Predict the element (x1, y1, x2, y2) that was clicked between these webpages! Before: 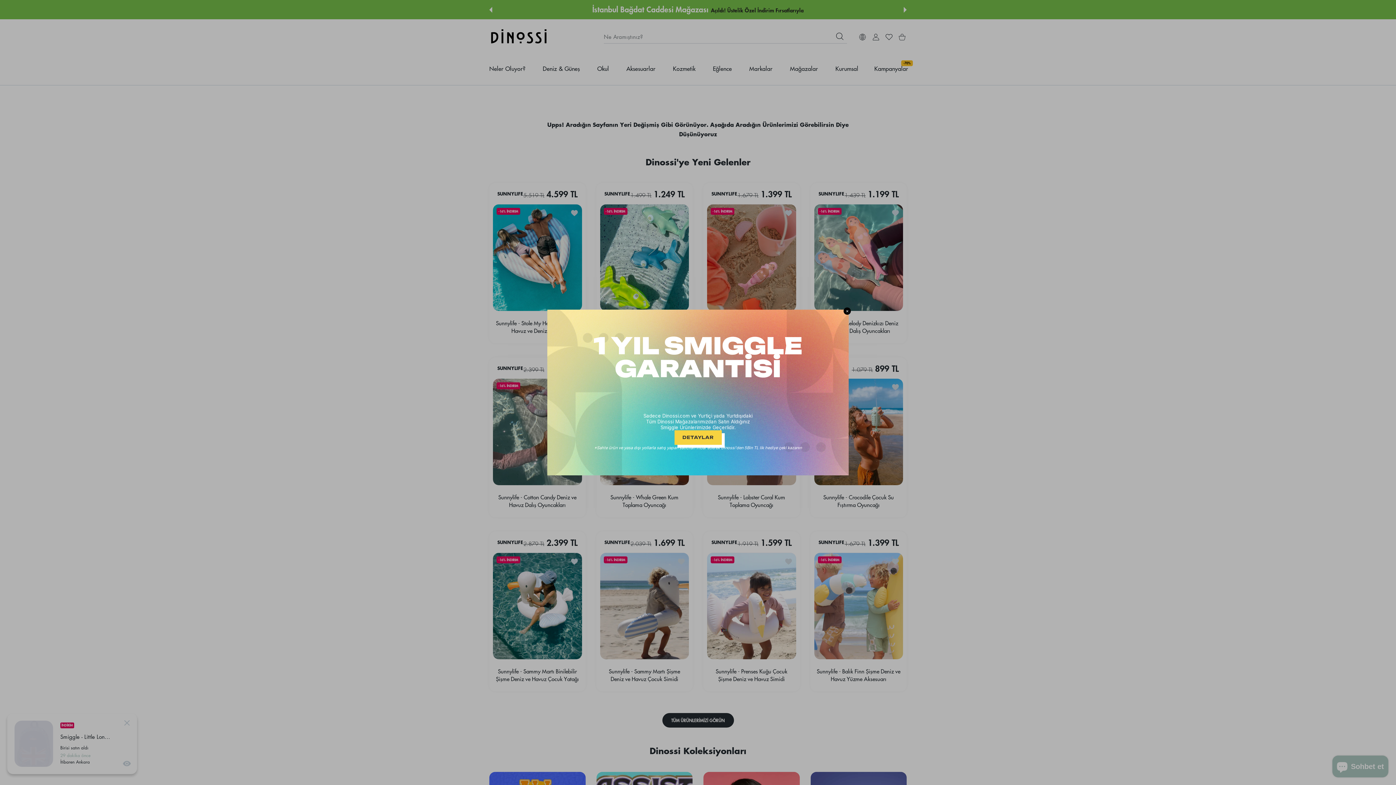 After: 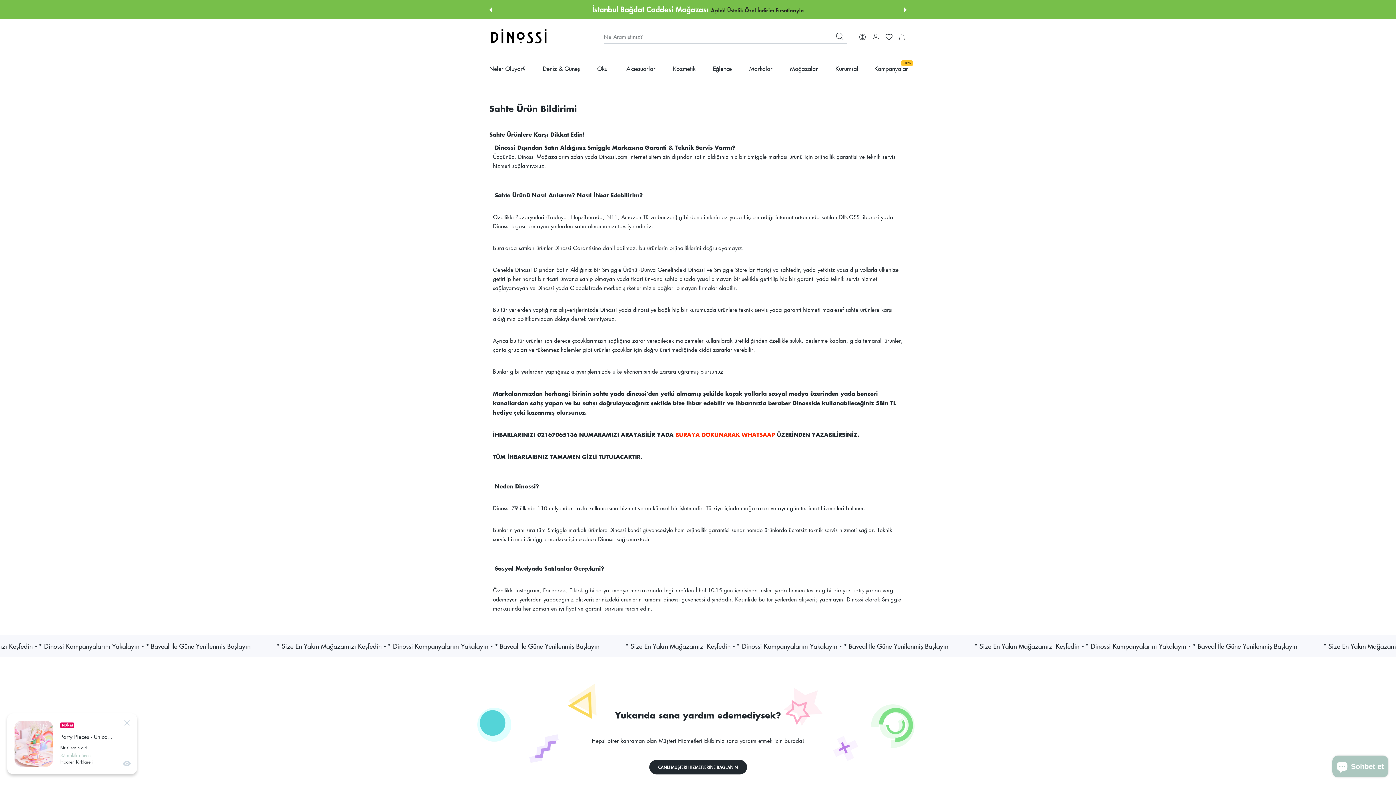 Action: bbox: (674, 430, 721, 445) label: DETAYLAR